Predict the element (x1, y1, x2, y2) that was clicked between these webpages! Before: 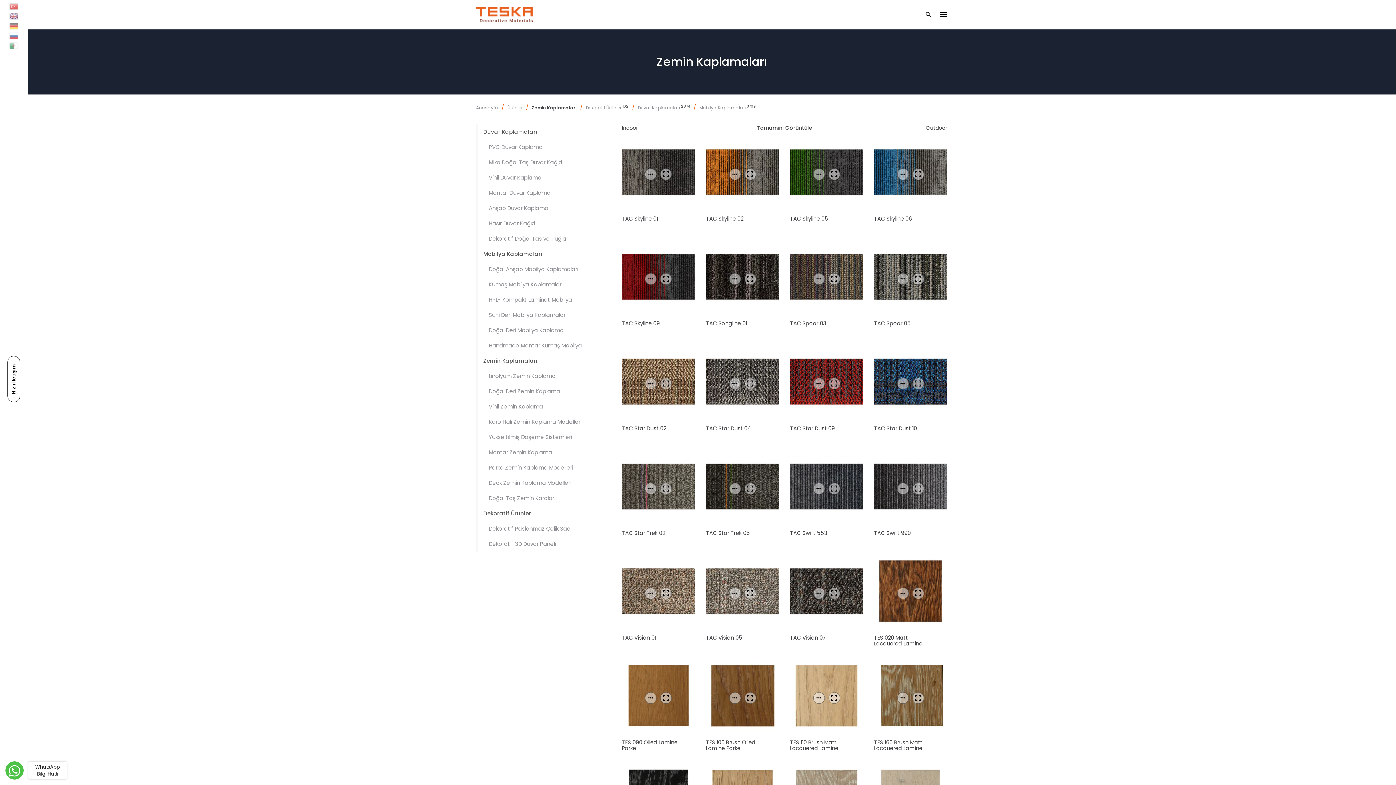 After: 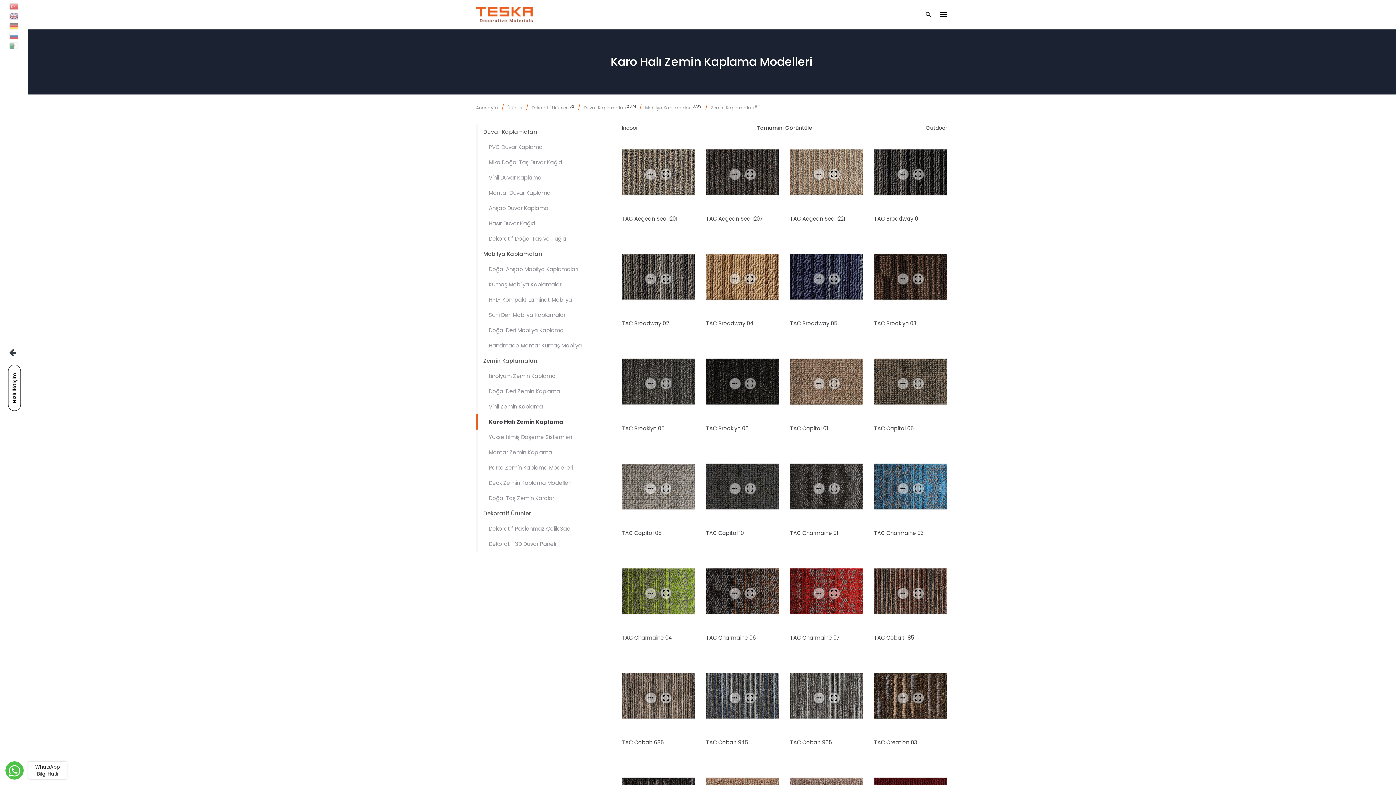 Action: label: Karo Halı Zemin Kaplama Modelleri bbox: (476, 414, 585, 429)